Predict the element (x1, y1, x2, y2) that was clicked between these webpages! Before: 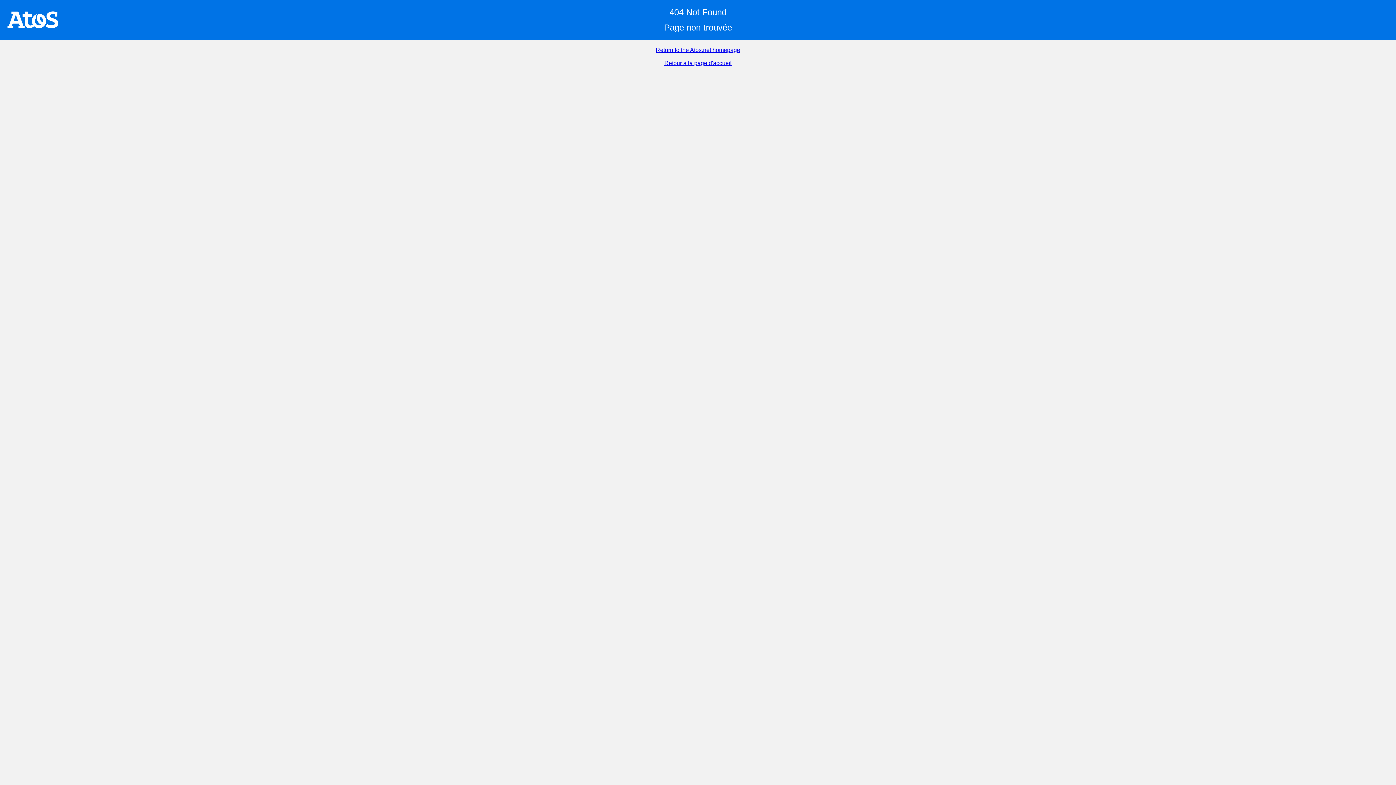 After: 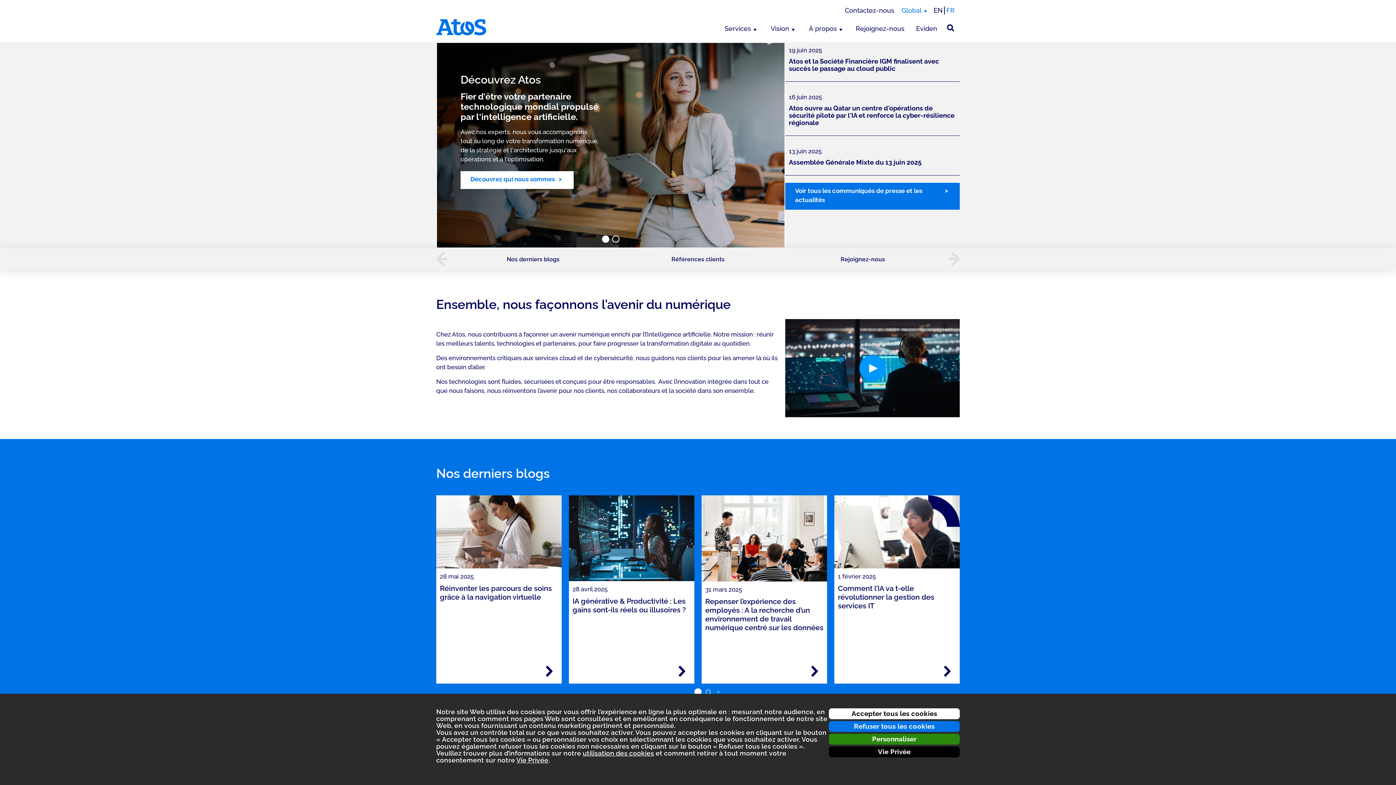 Action: bbox: (664, 60, 731, 66) label: Retour à la page d'accueil